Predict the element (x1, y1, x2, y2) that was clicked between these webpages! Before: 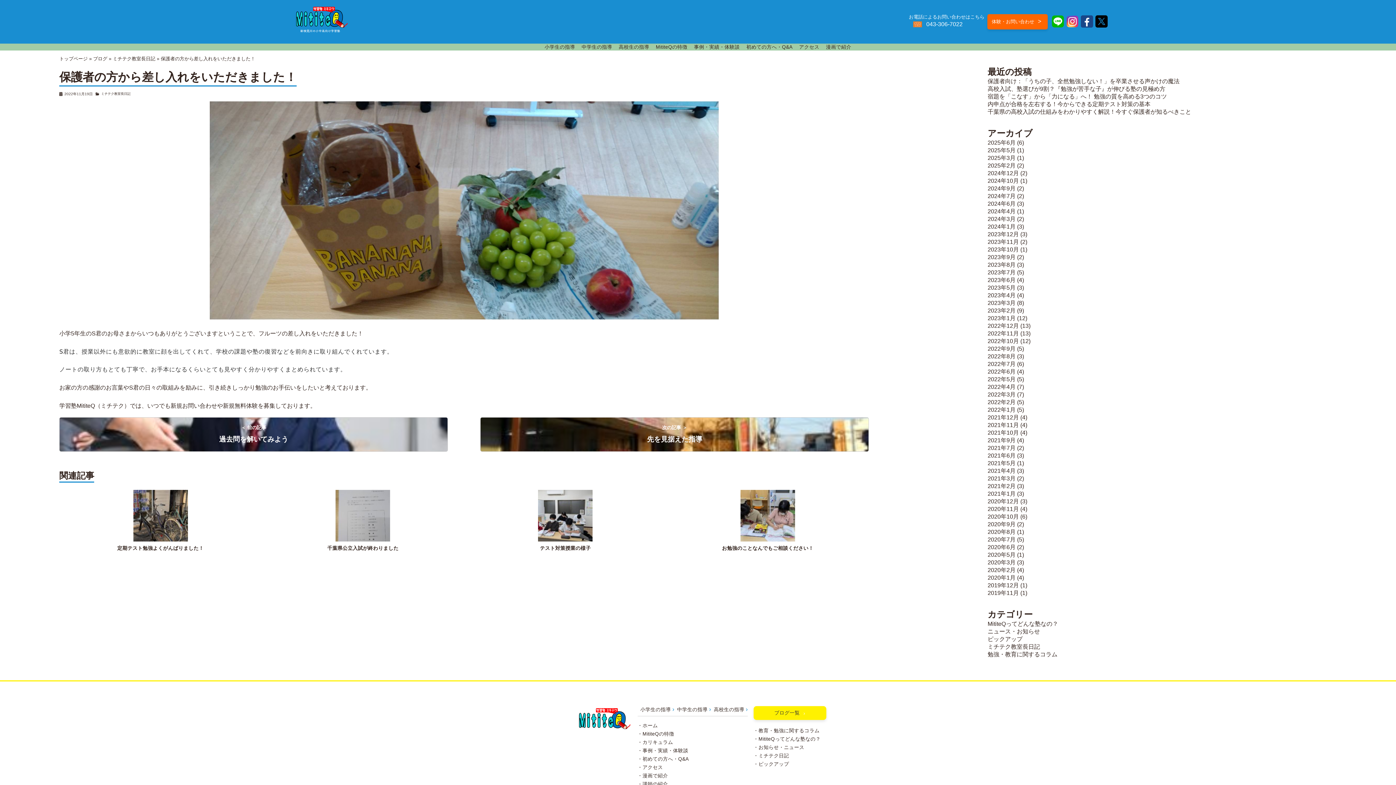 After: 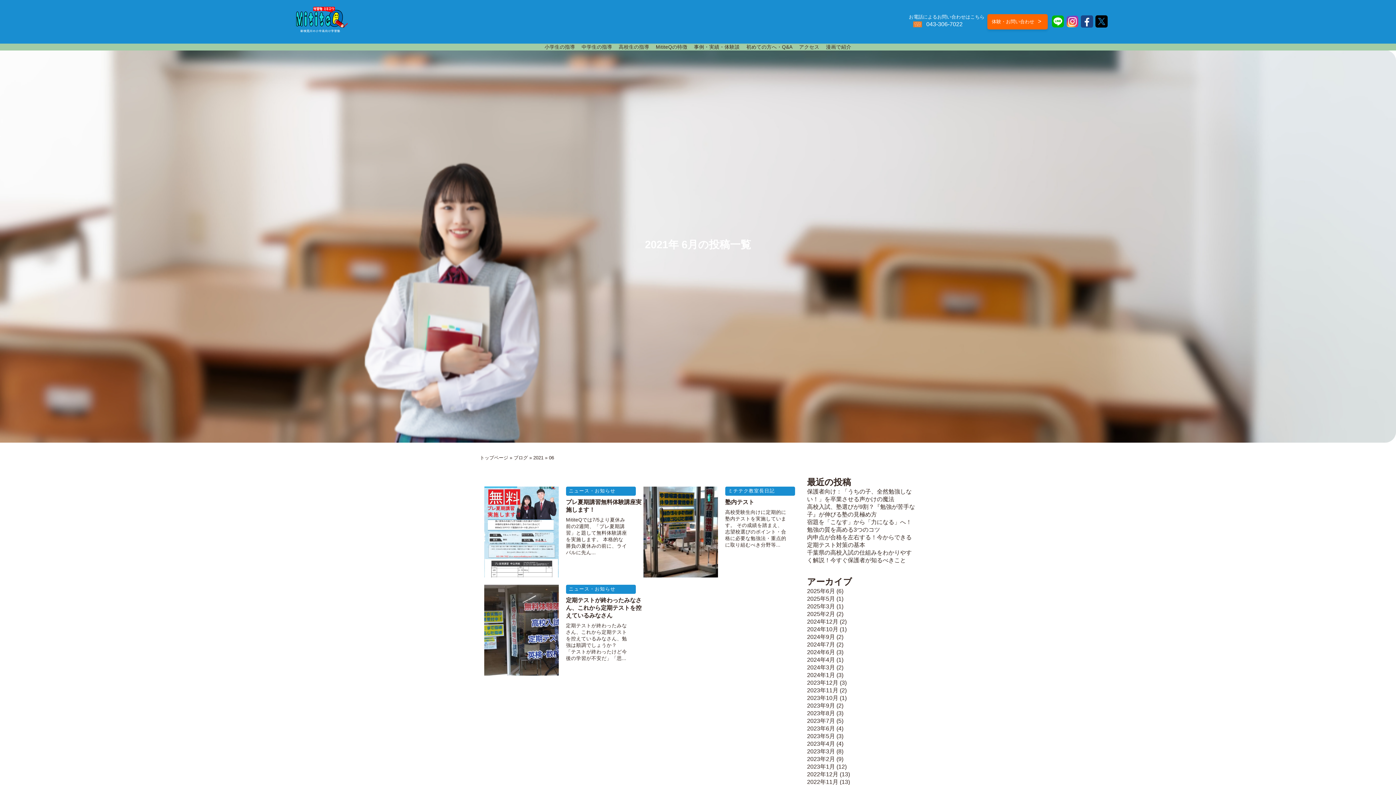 Action: label: 2021年6月 bbox: (987, 452, 1015, 458)